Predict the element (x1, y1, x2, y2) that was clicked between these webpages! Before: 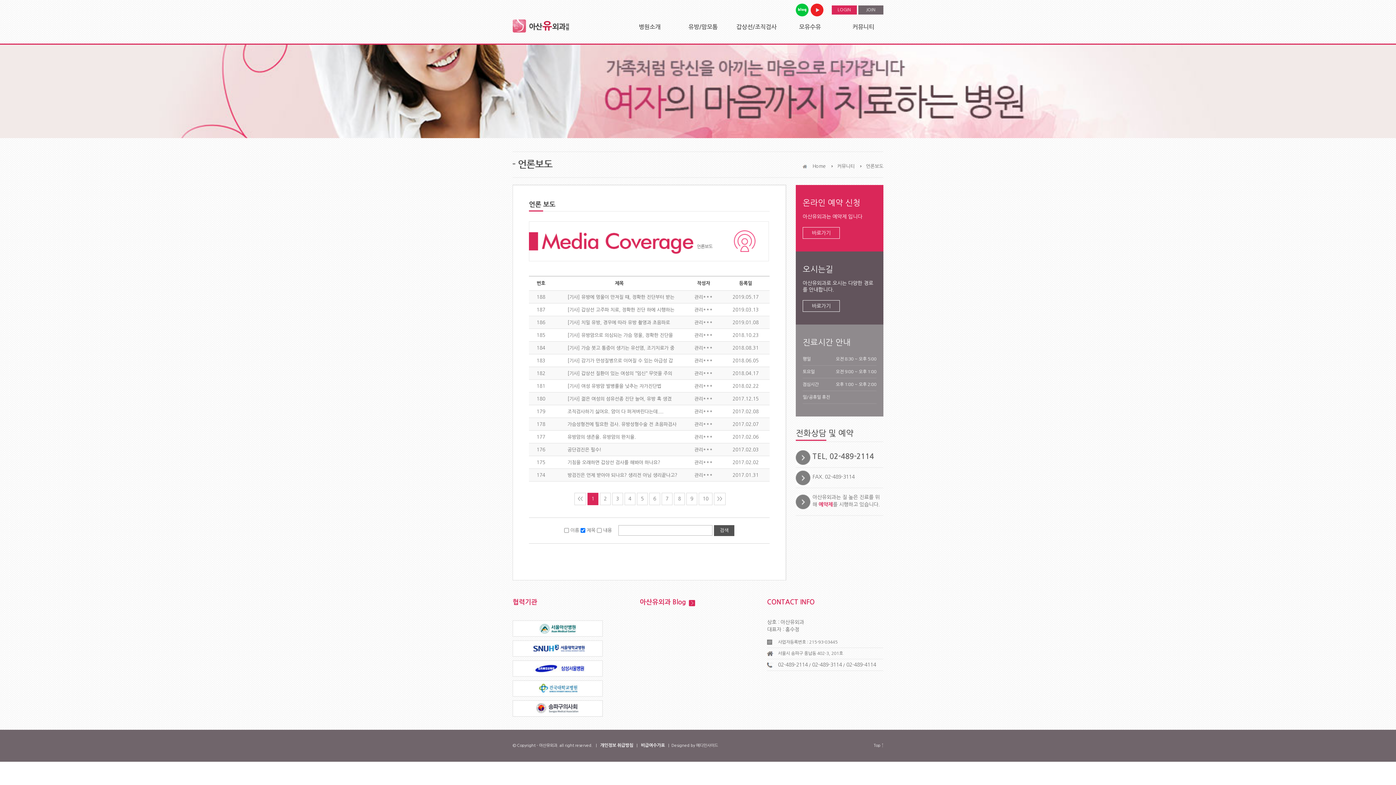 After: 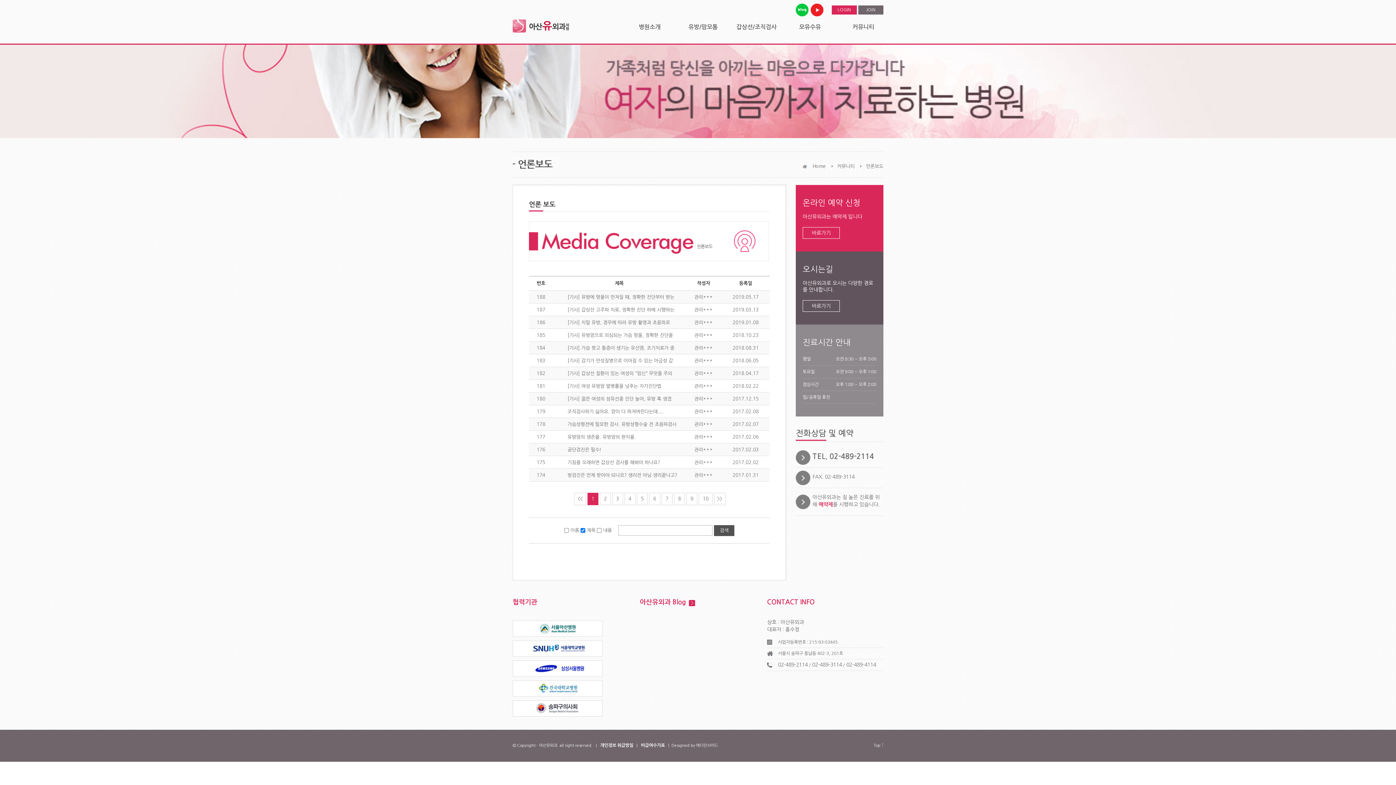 Action: bbox: (512, 686, 602, 691)